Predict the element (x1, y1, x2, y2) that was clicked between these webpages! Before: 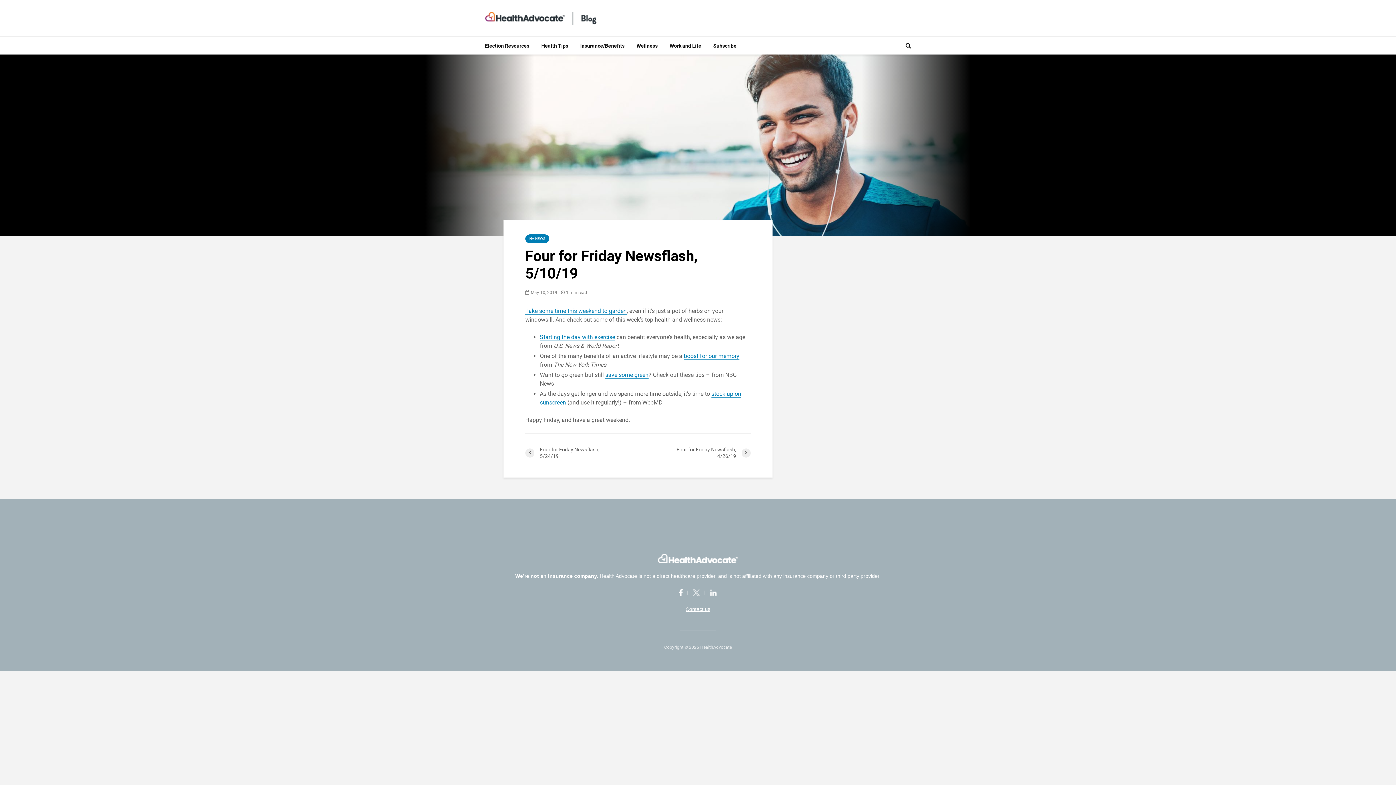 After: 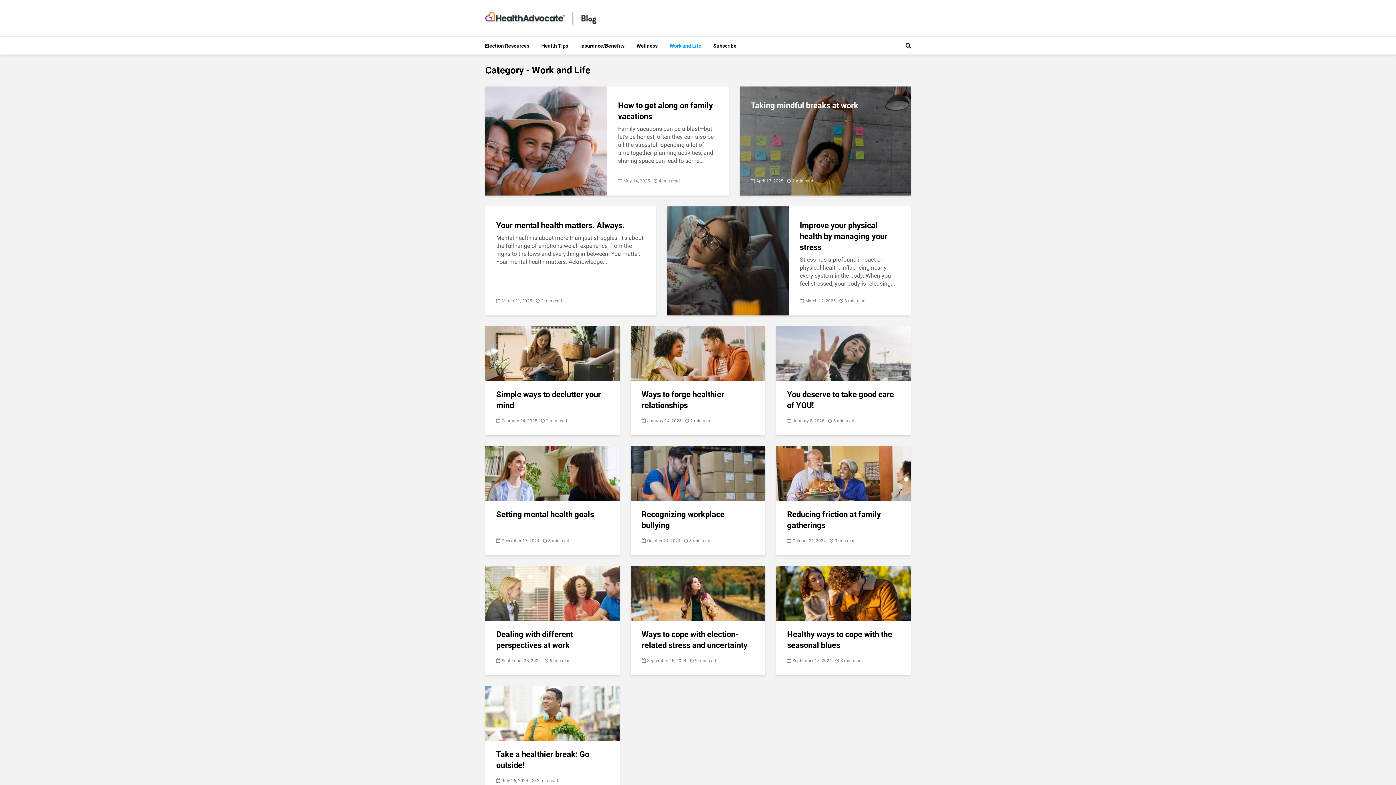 Action: label: Work and Life bbox: (664, 36, 706, 54)